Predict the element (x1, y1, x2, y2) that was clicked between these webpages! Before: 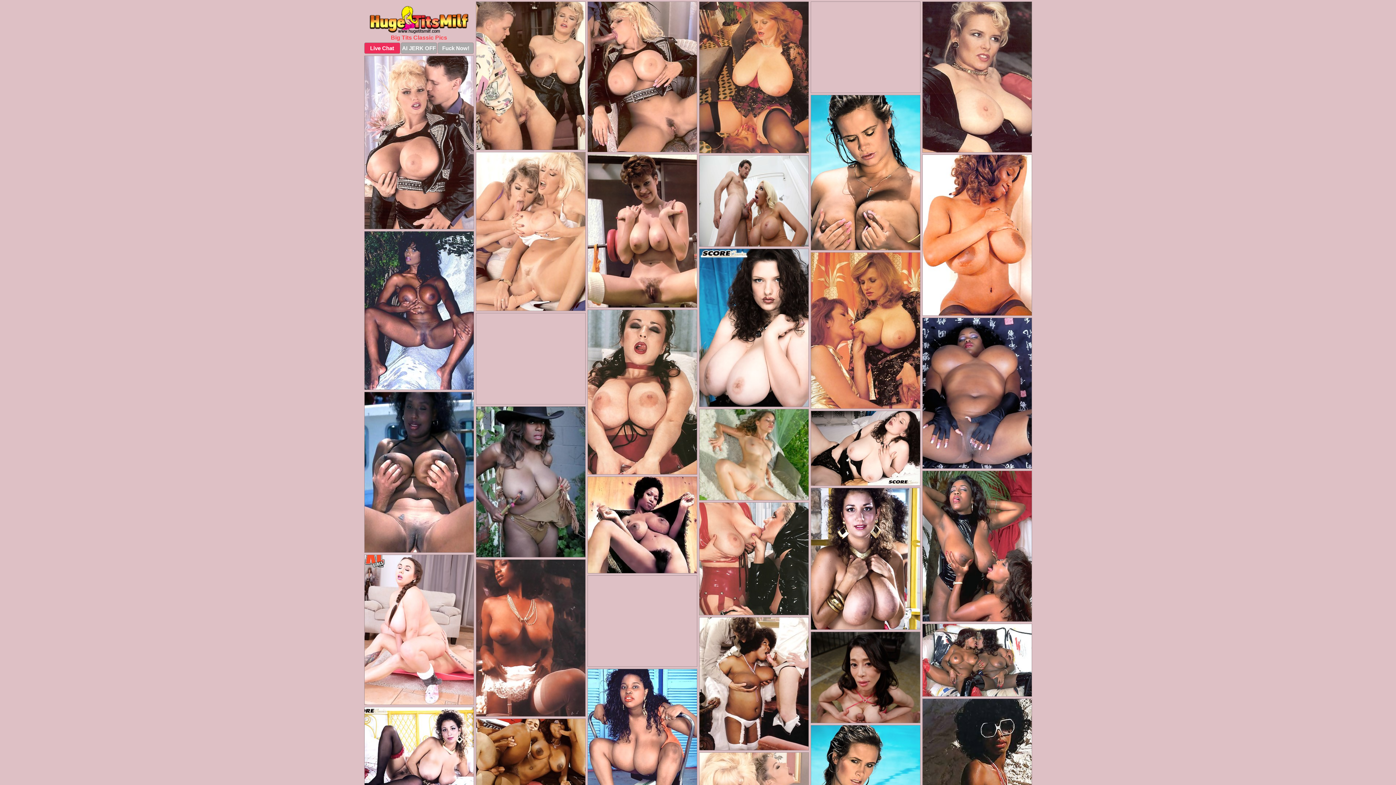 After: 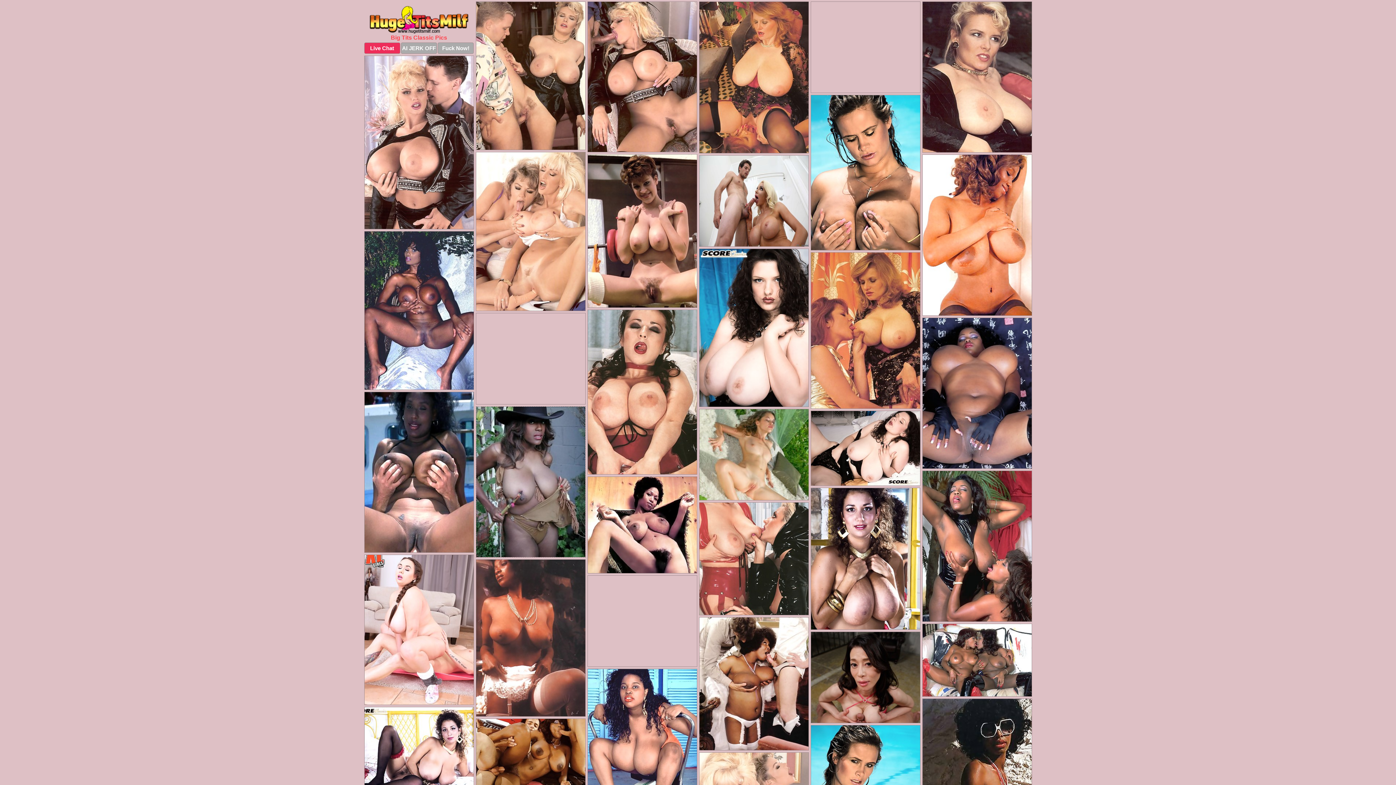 Action: bbox: (475, 406, 585, 557)